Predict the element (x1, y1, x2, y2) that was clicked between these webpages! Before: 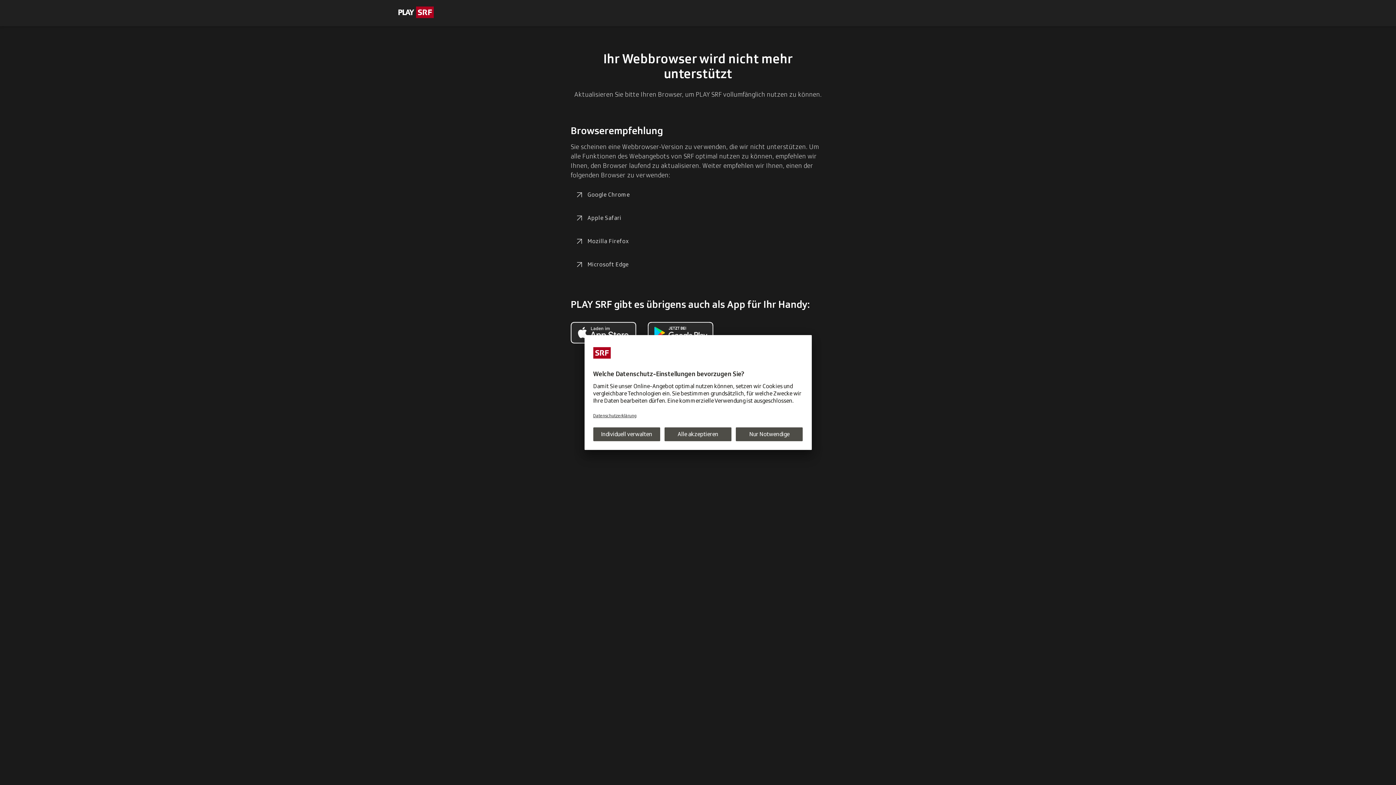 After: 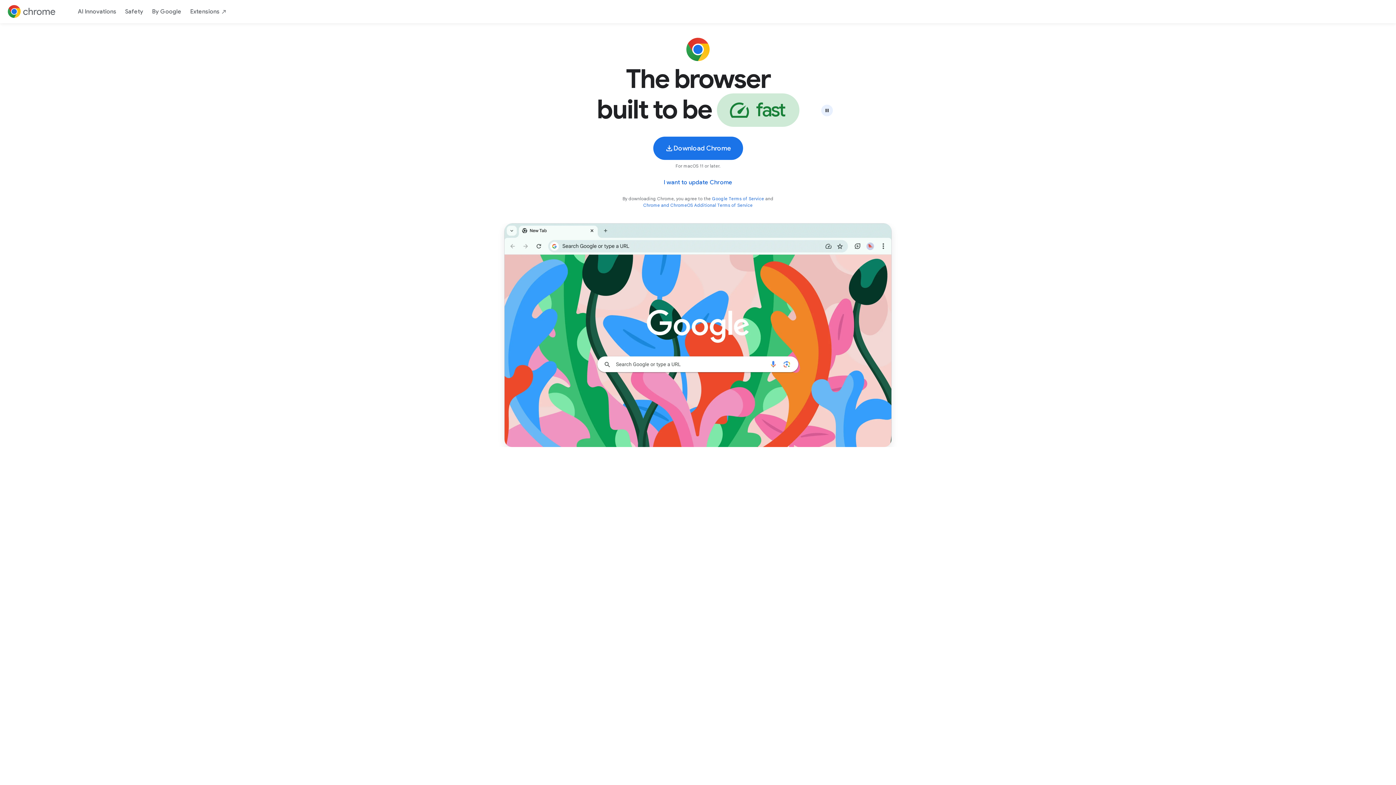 Action: label: Google Chrome bbox: (570, 186, 634, 203)